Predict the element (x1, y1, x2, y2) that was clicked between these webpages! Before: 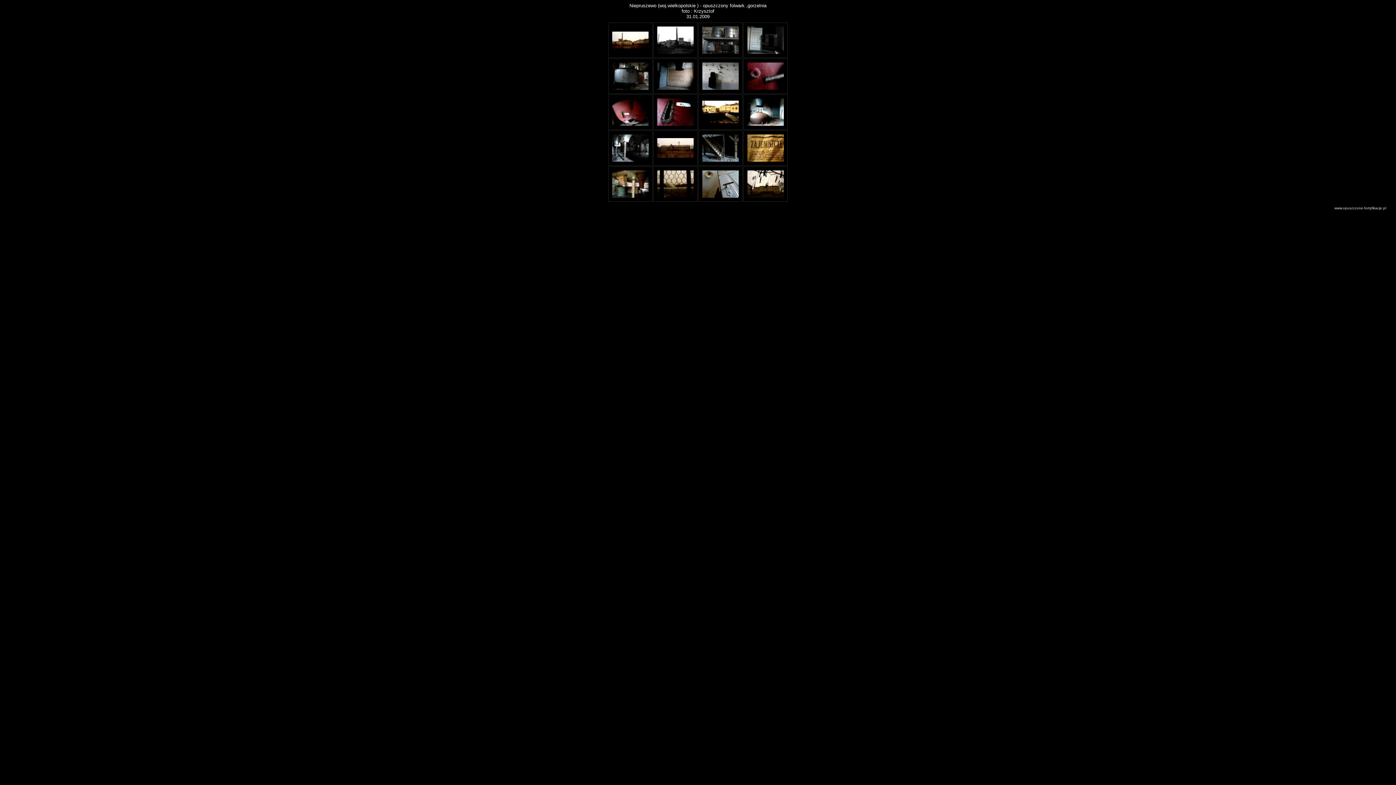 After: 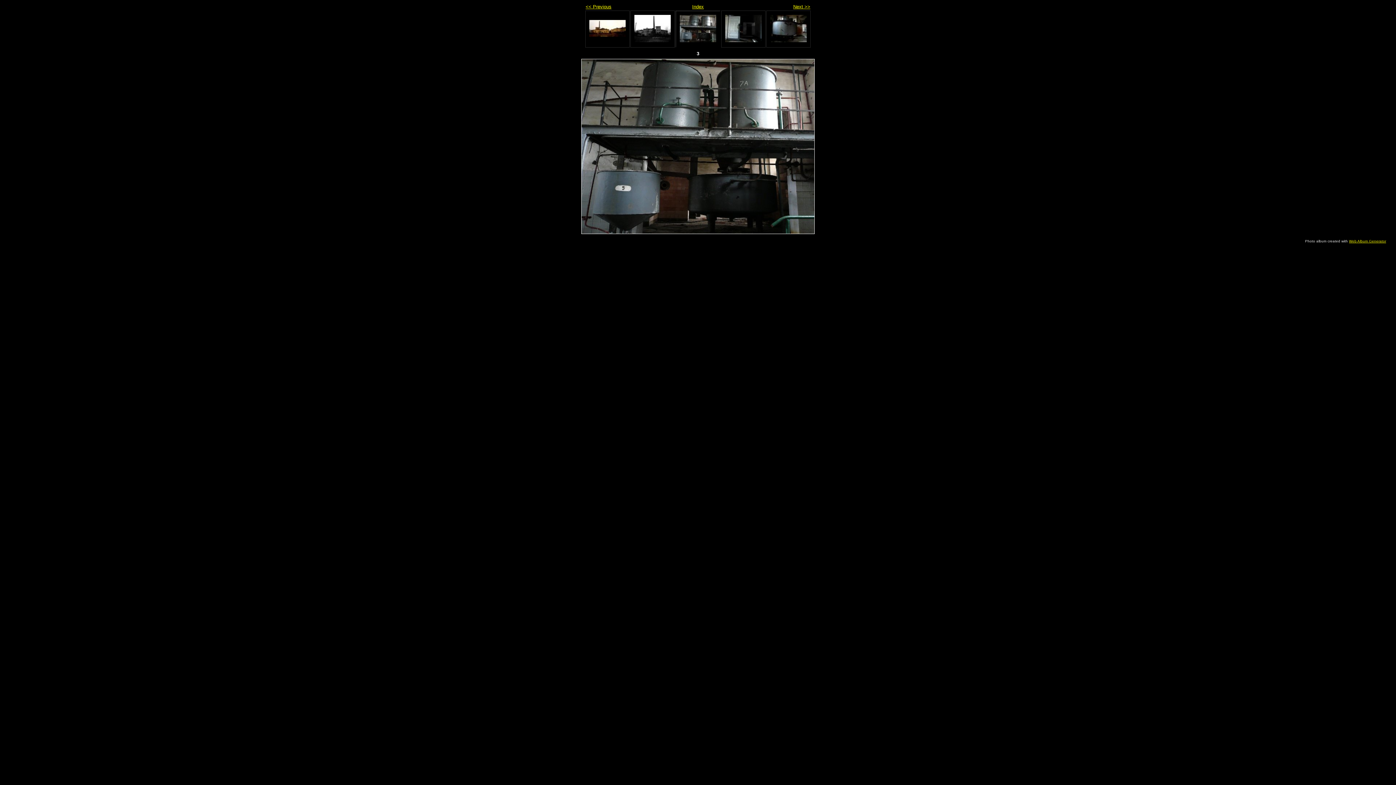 Action: bbox: (702, 48, 738, 55)